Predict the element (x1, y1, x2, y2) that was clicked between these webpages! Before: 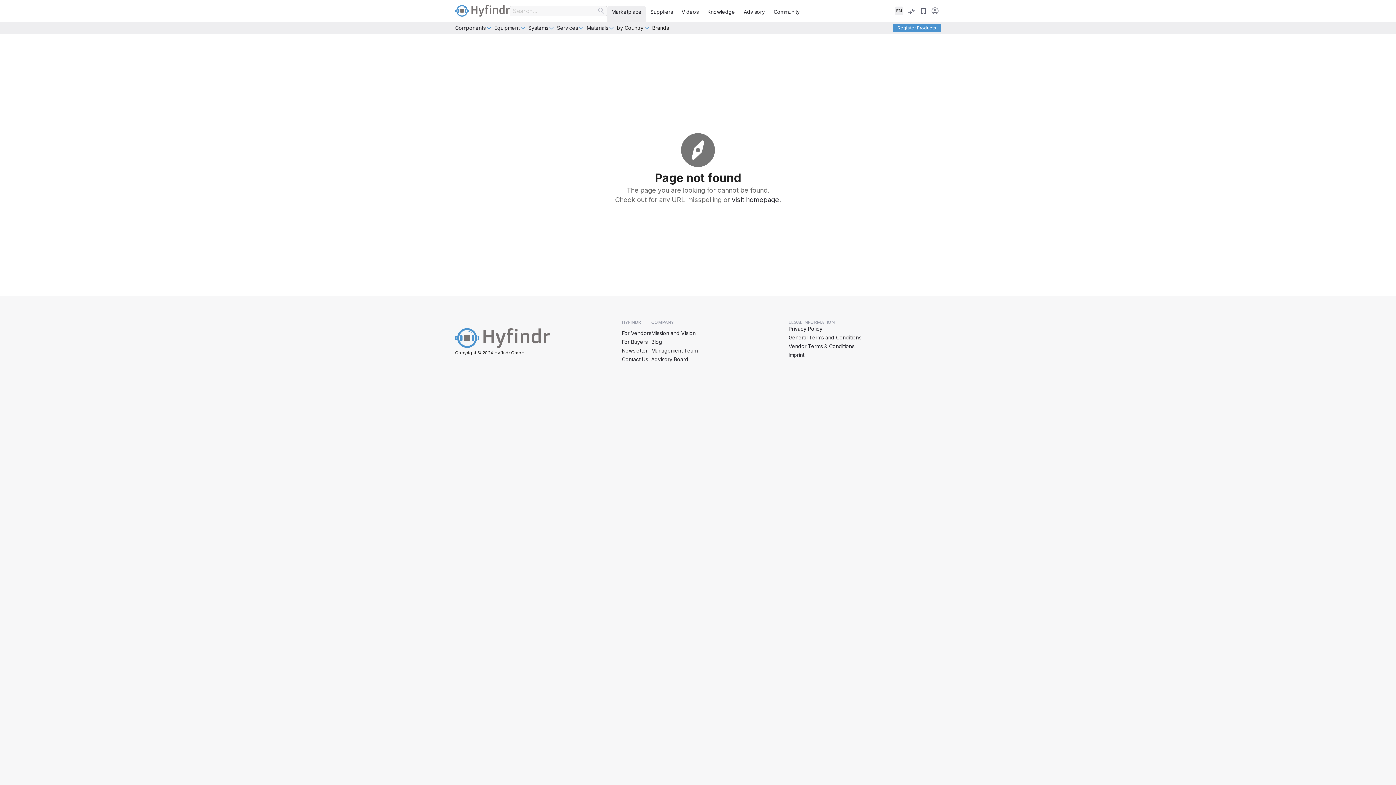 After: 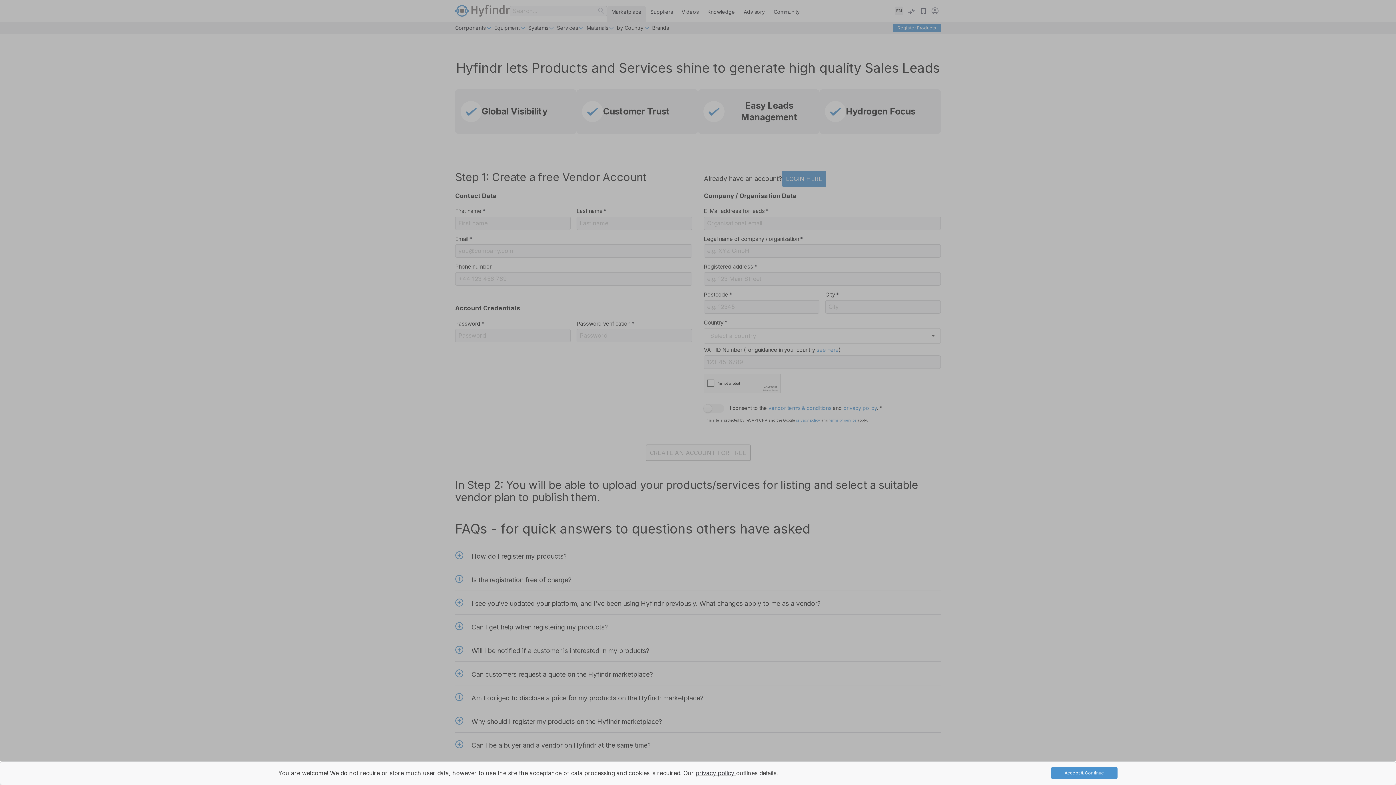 Action: bbox: (622, 329, 651, 338) label: For Vendors